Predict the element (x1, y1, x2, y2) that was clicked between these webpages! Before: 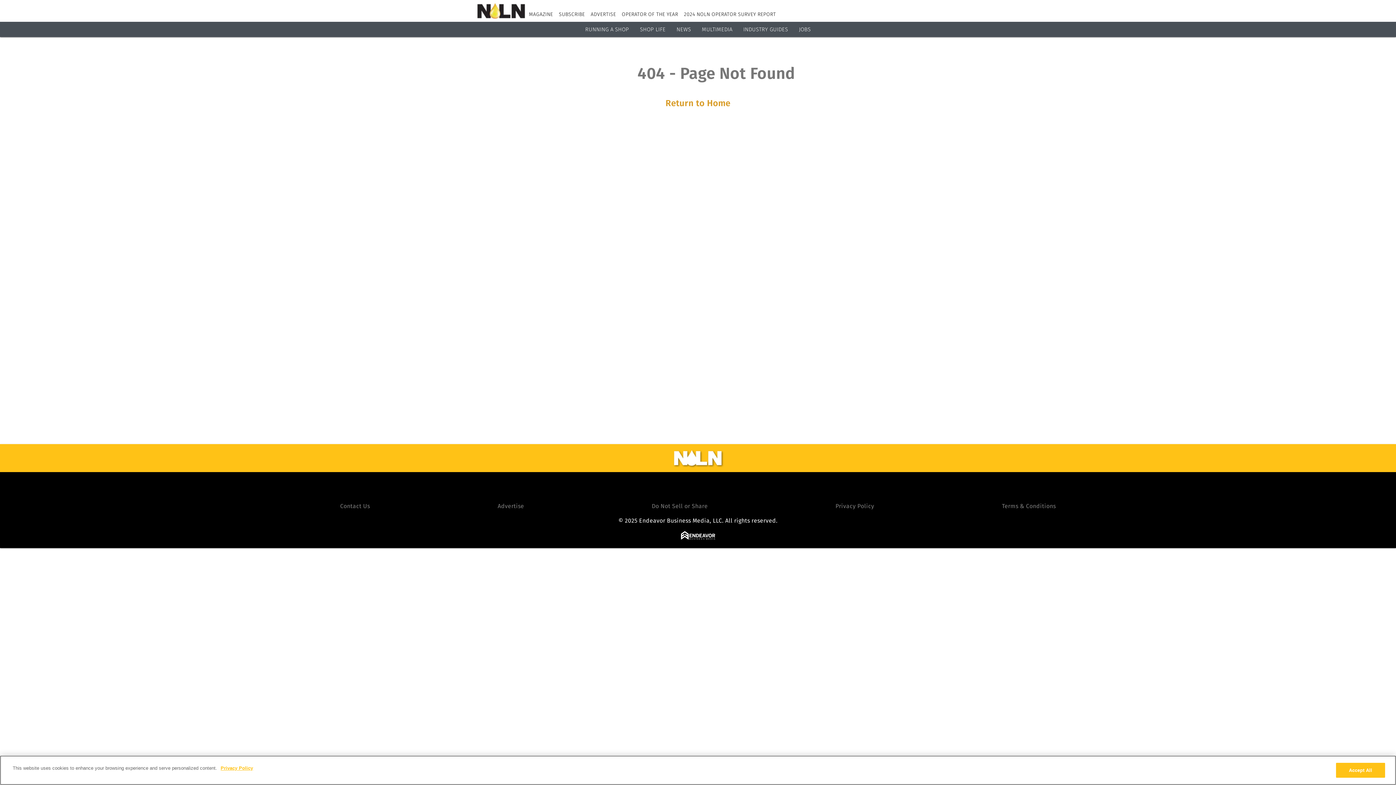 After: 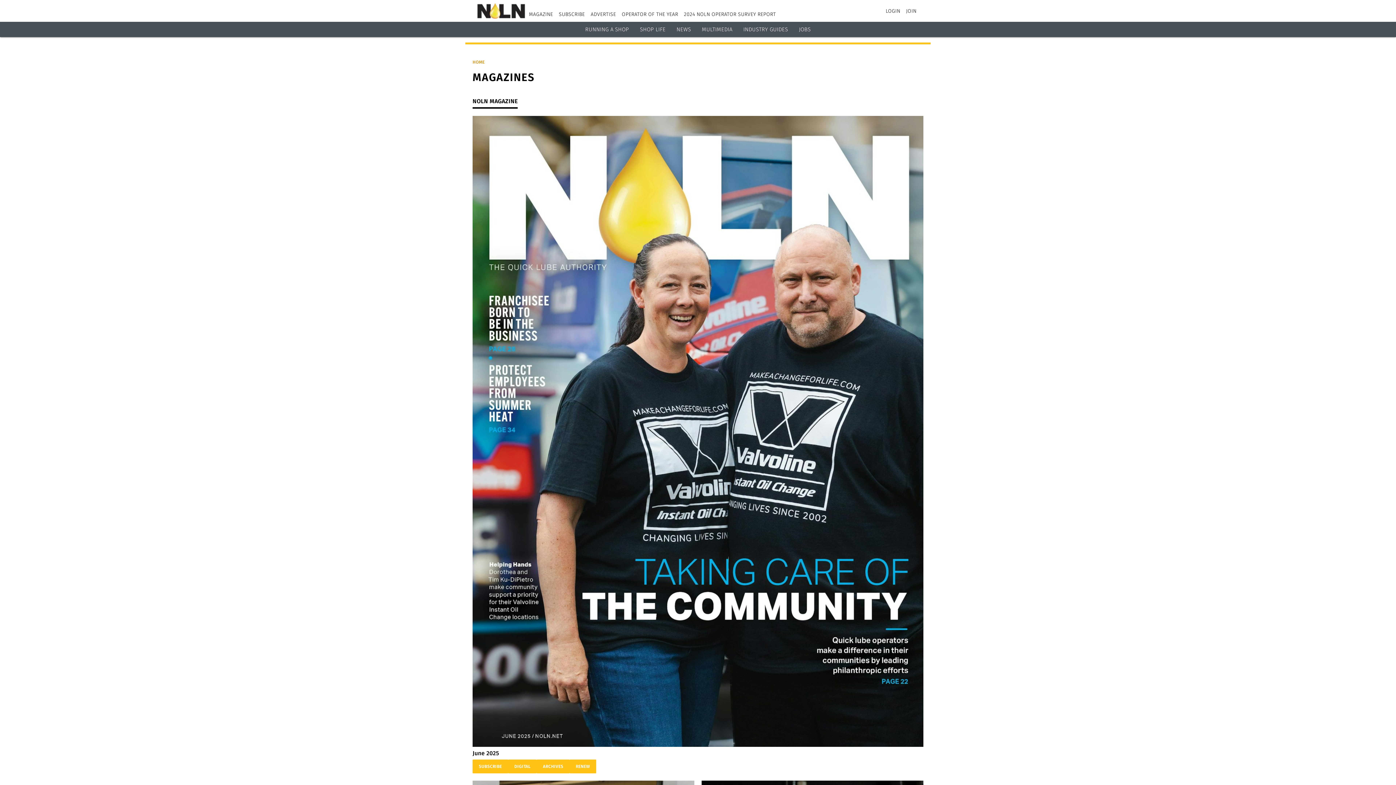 Action: label: MAGAZINE bbox: (529, 11, 553, 17)